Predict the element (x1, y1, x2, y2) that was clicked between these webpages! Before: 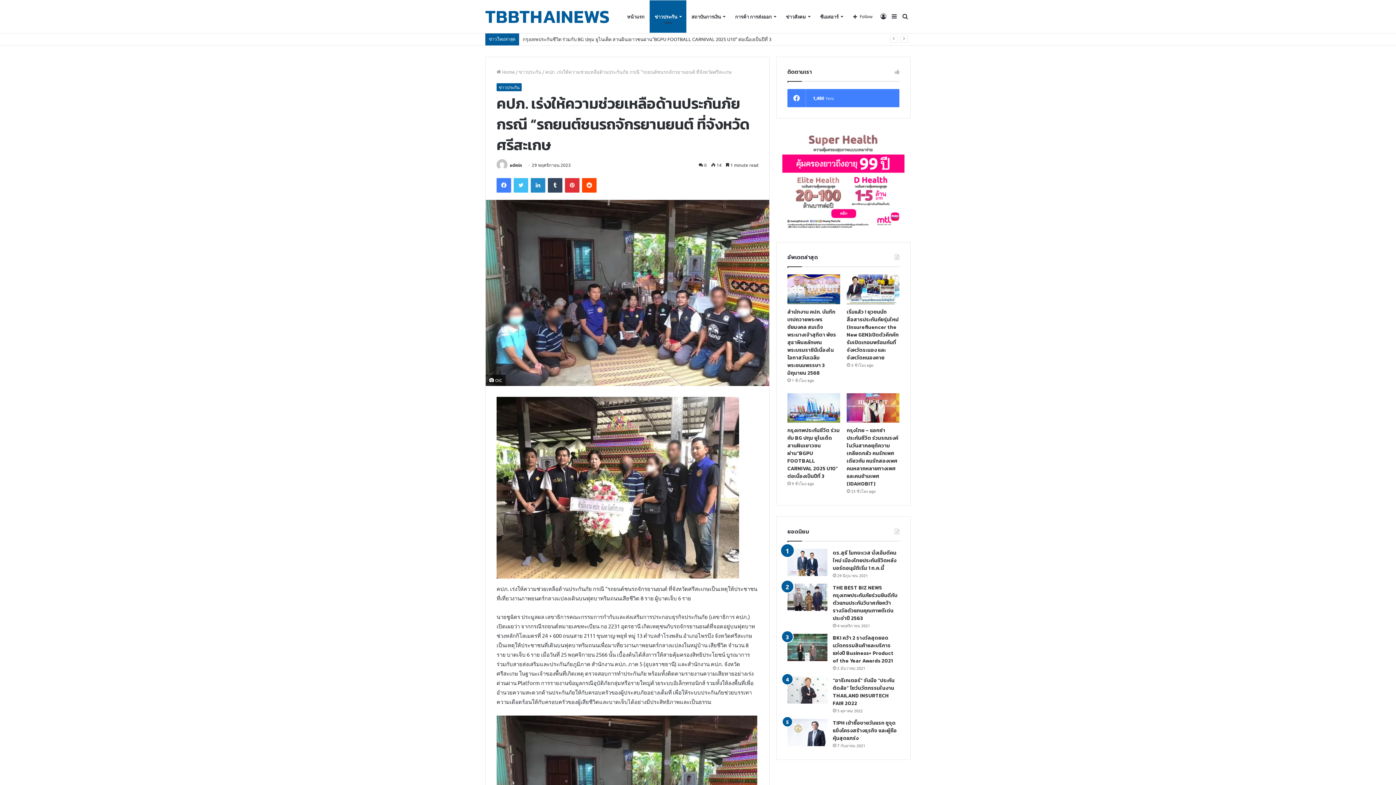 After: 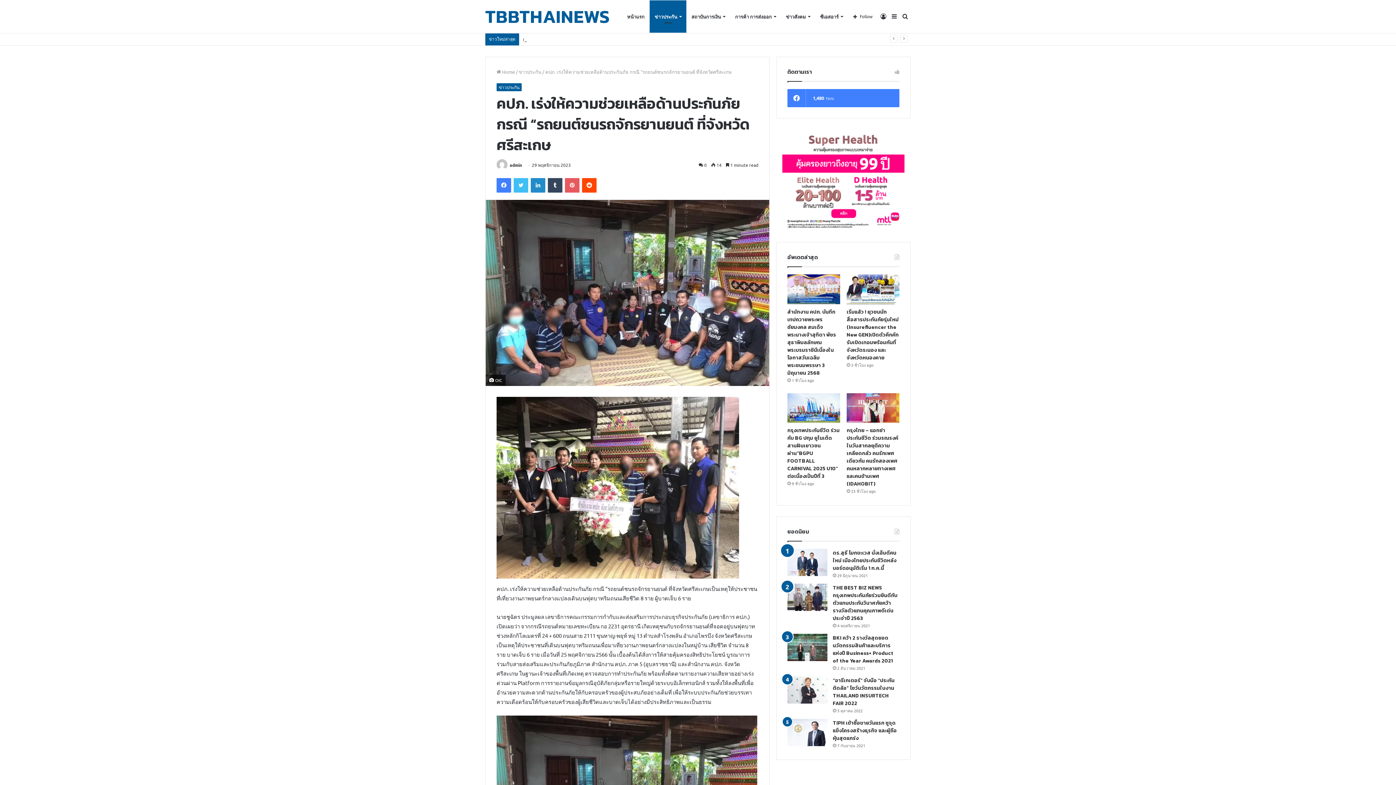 Action: label: Pinterest bbox: (565, 178, 579, 192)